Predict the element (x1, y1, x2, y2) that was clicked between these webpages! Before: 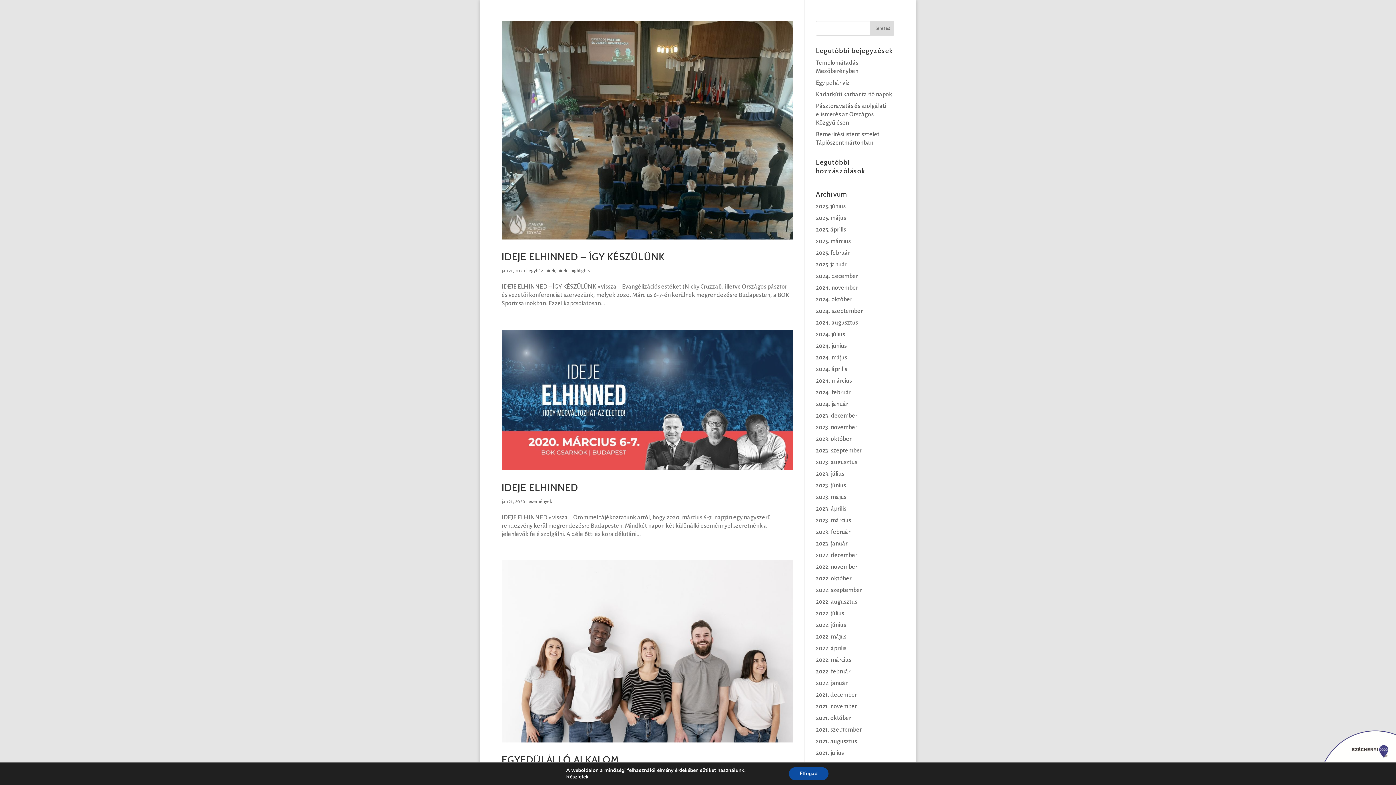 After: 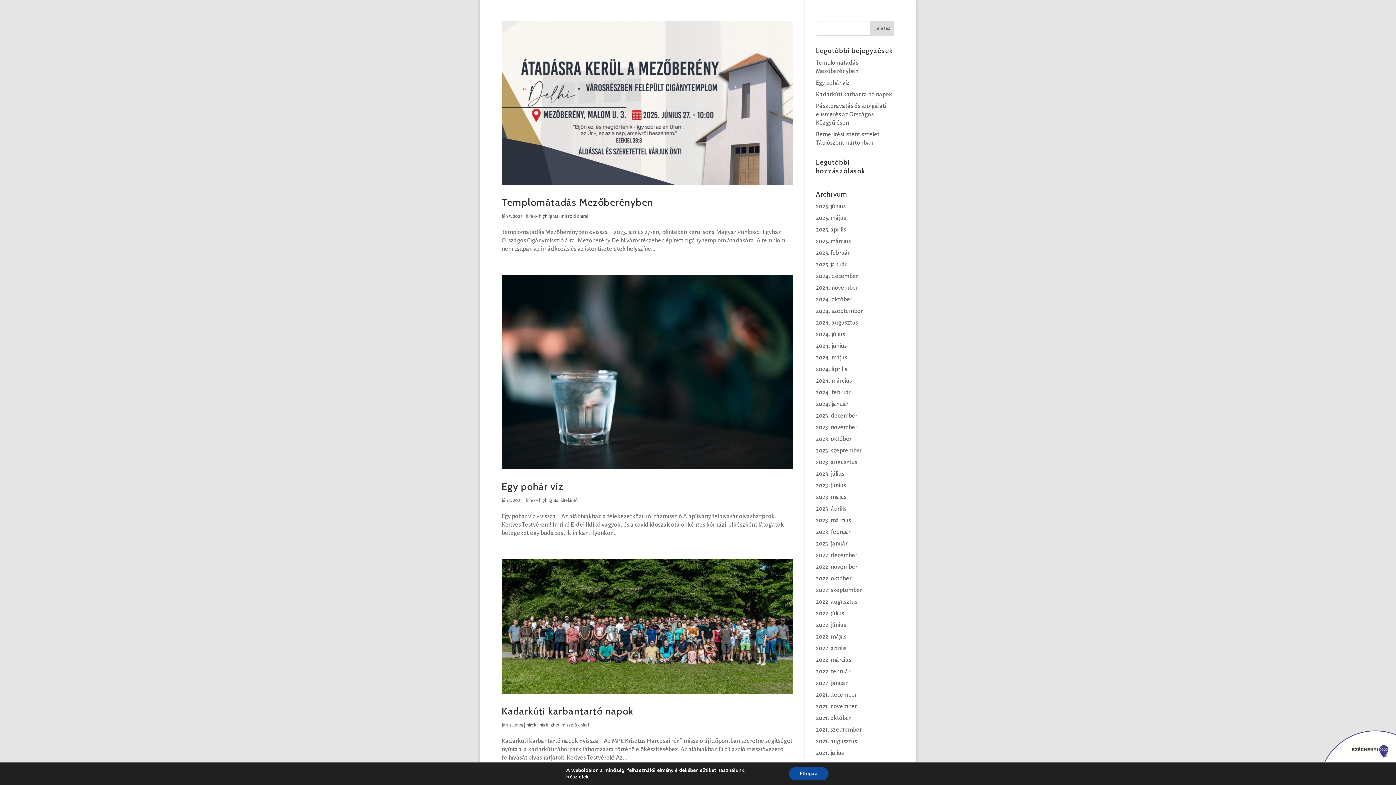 Action: bbox: (557, 268, 590, 273) label: hírek - highlights